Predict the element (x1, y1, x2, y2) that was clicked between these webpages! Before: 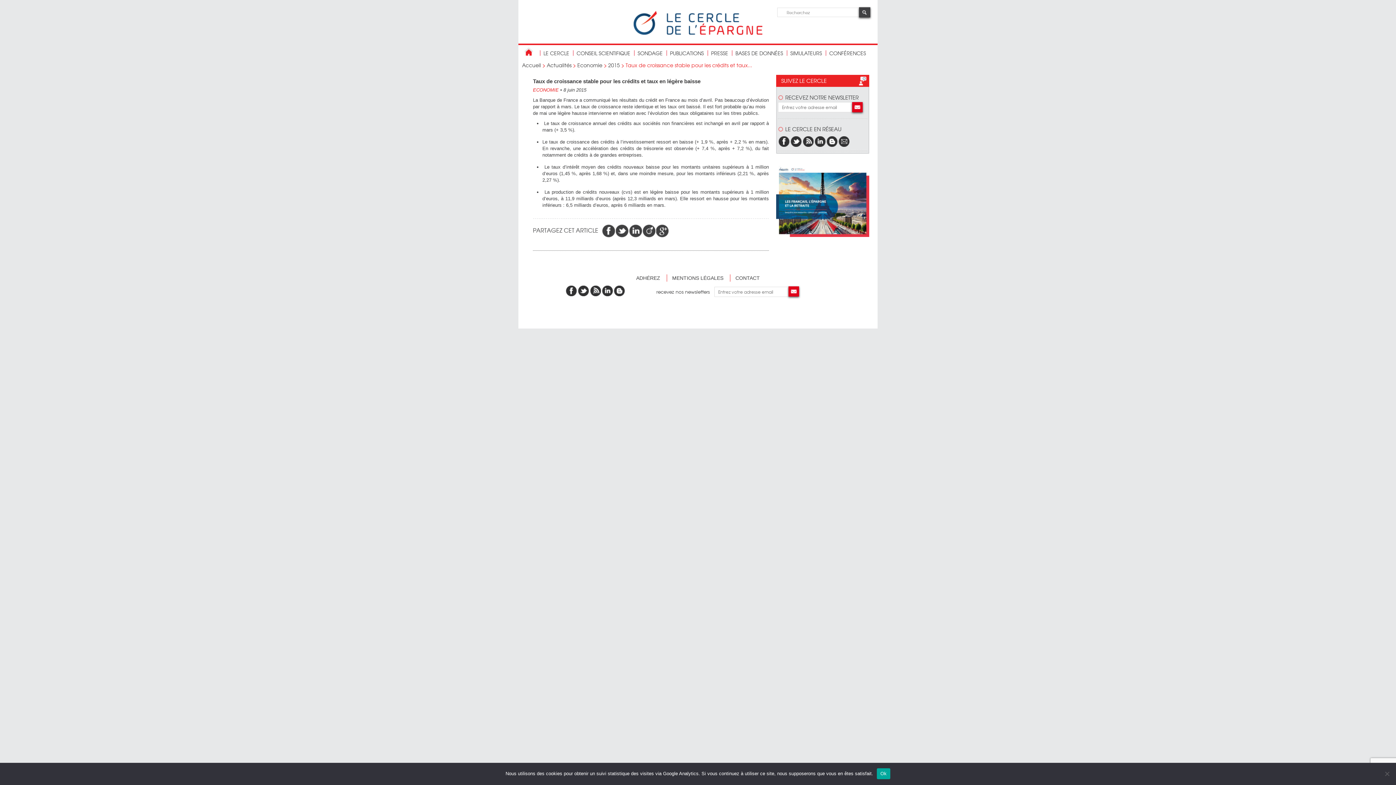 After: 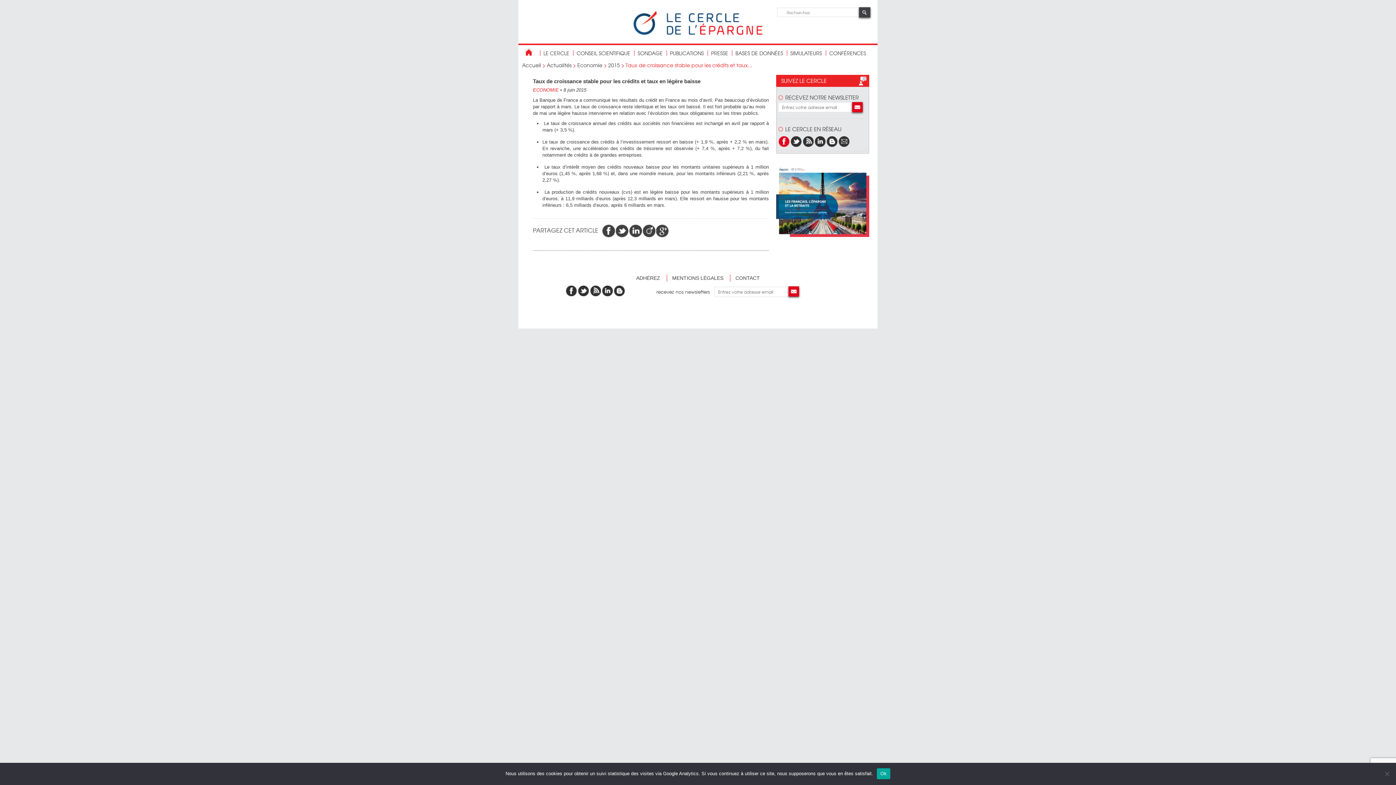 Action: bbox: (778, 136, 789, 146)